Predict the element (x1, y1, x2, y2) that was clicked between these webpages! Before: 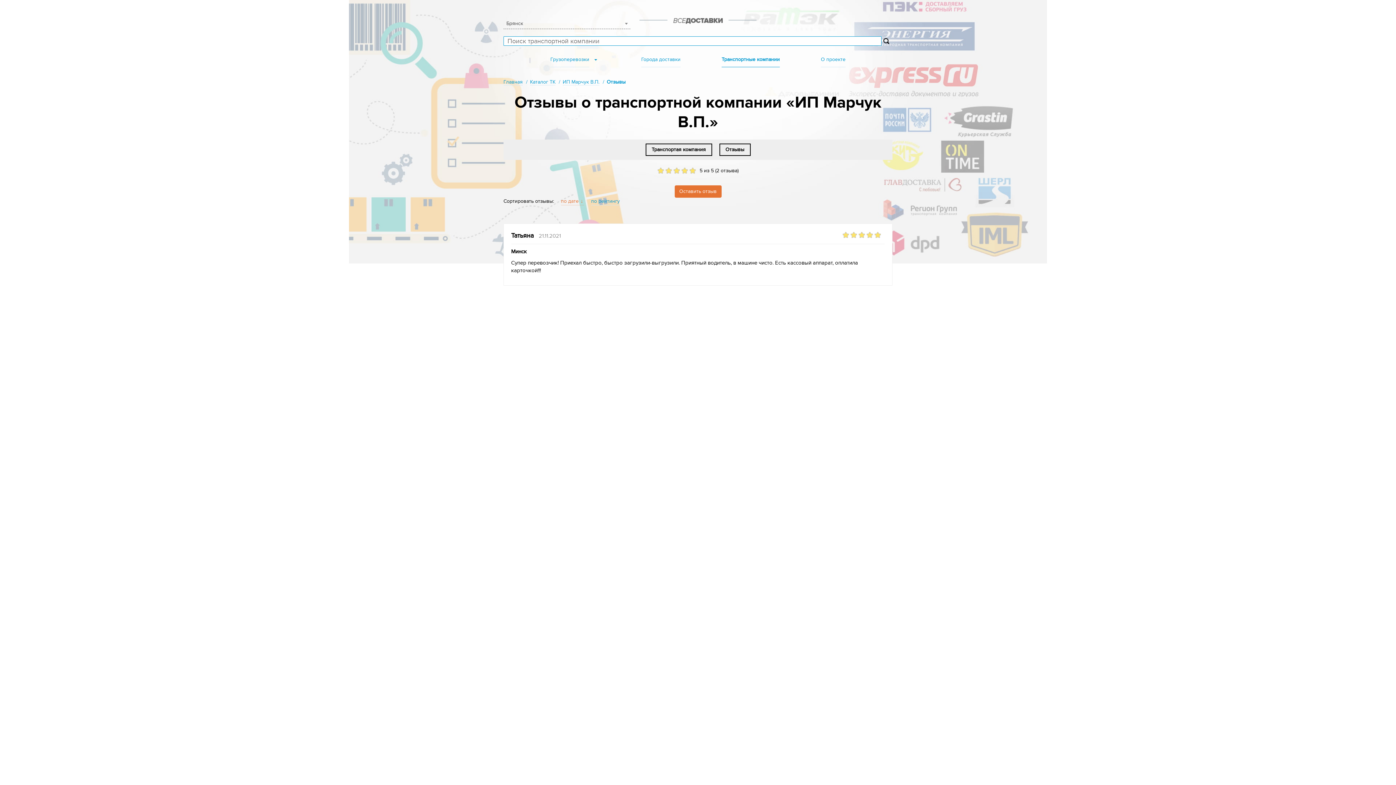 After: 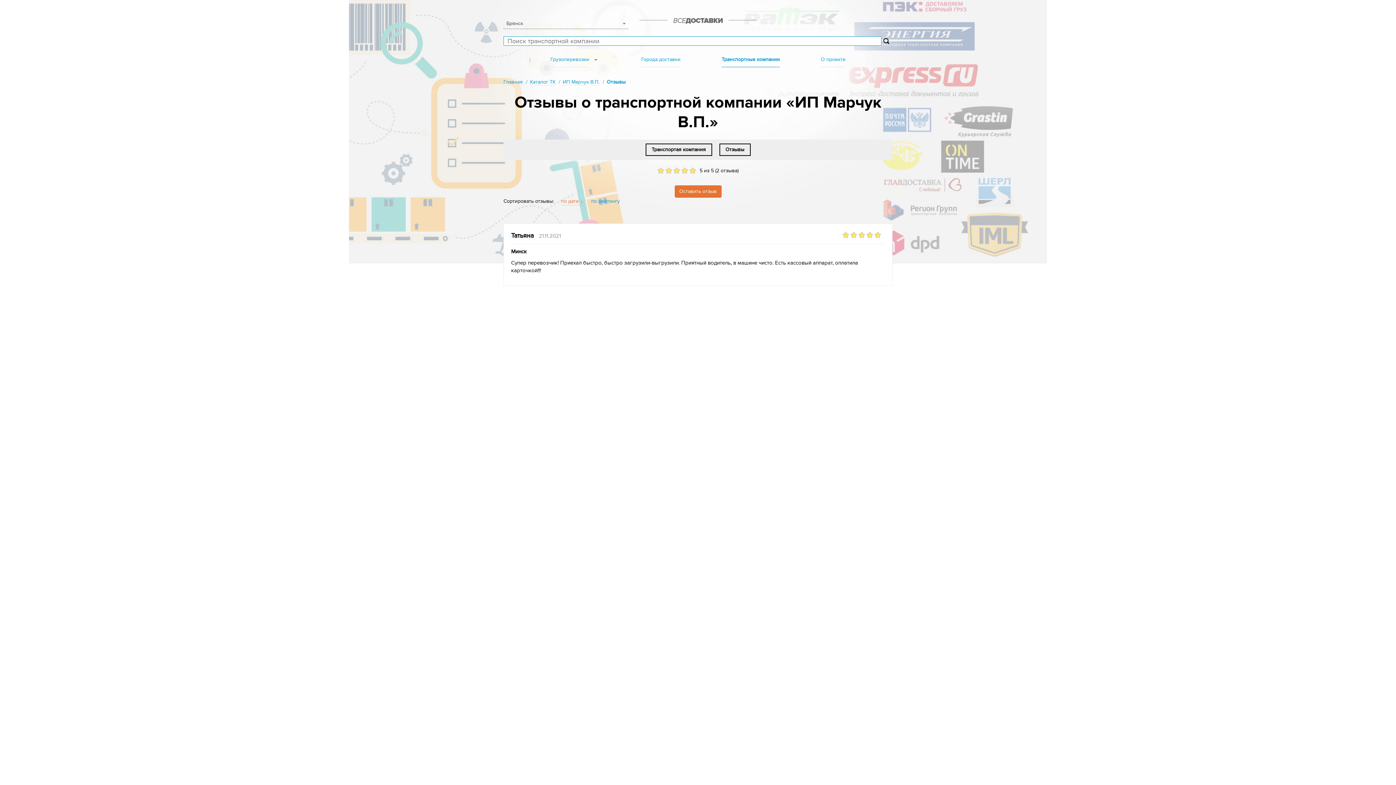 Action: label: Отзывы bbox: (719, 143, 750, 156)